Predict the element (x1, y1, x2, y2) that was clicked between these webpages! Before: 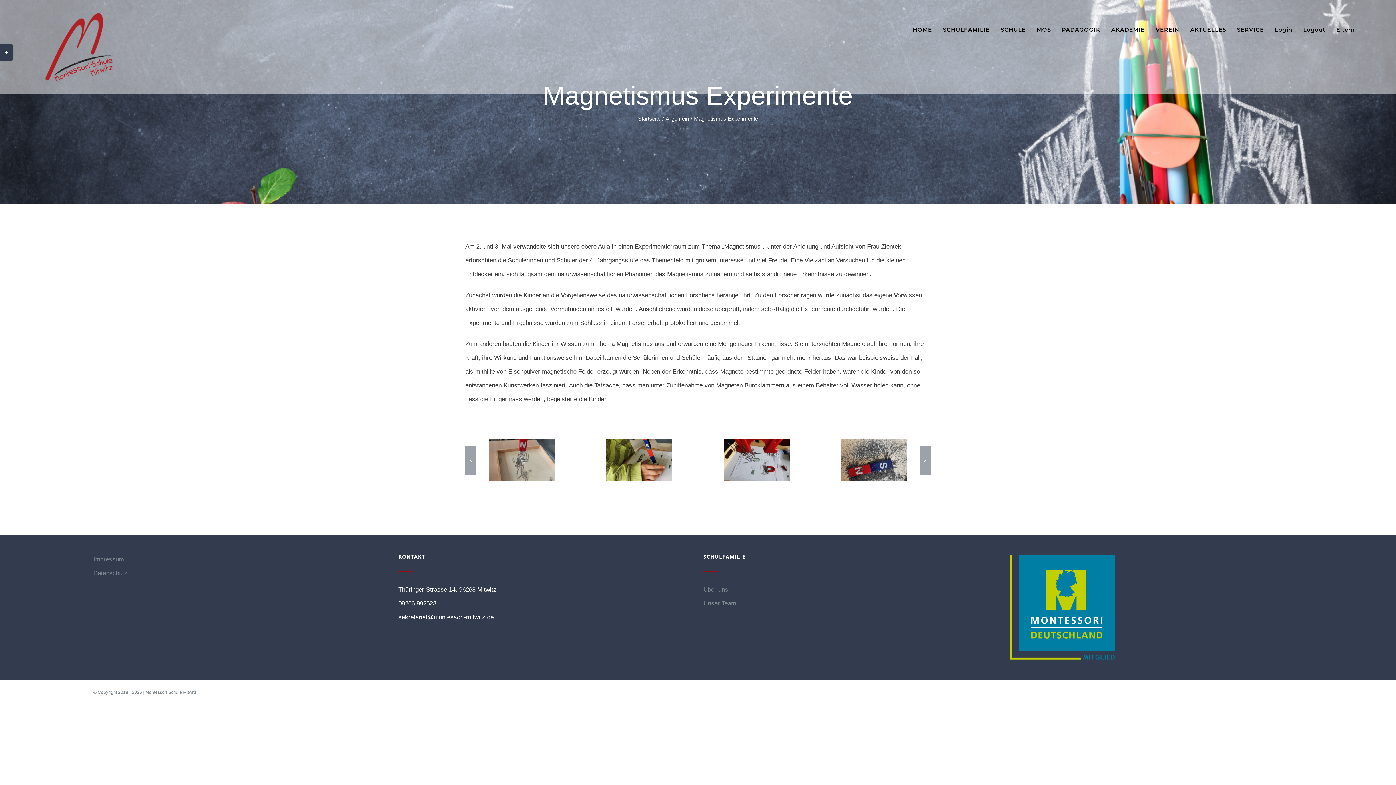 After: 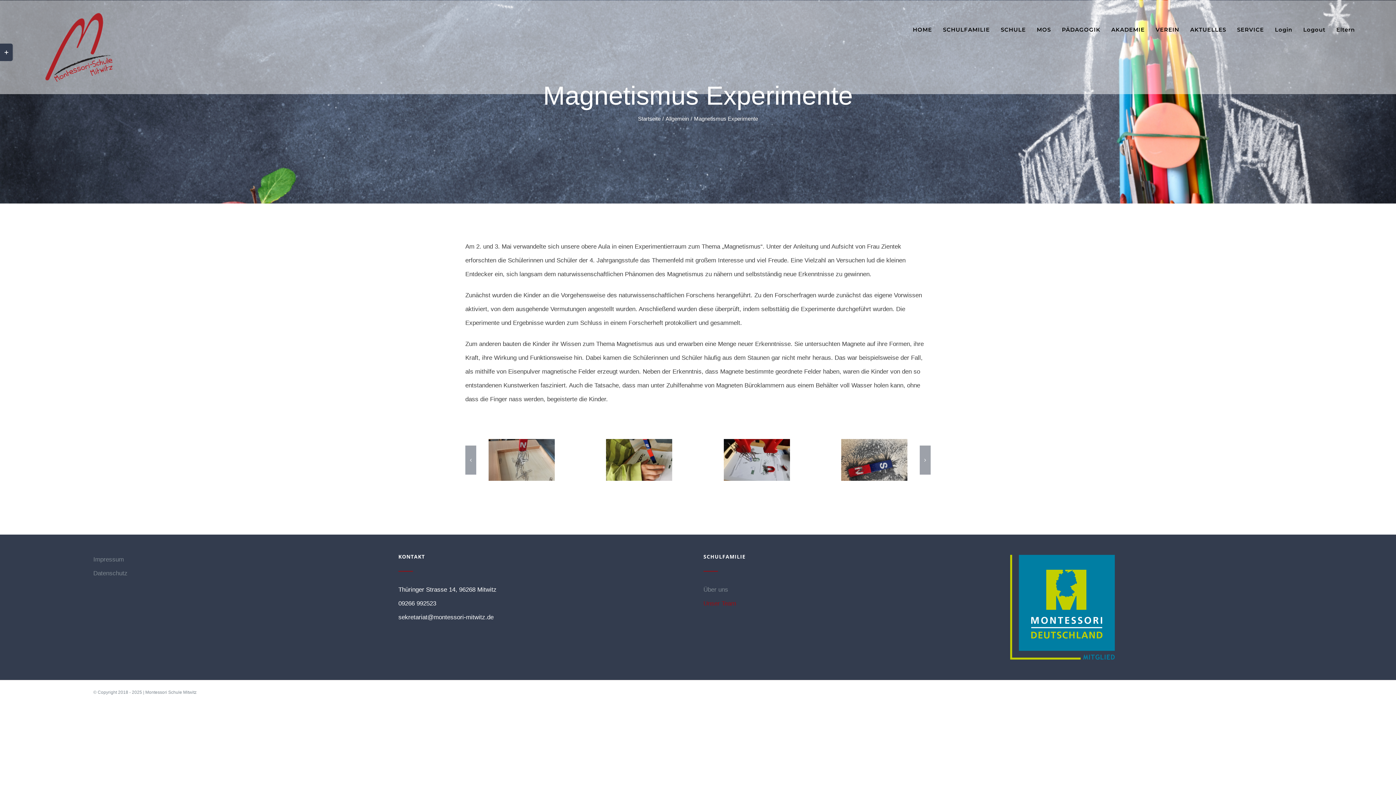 Action: label: Unser Team bbox: (703, 600, 736, 607)